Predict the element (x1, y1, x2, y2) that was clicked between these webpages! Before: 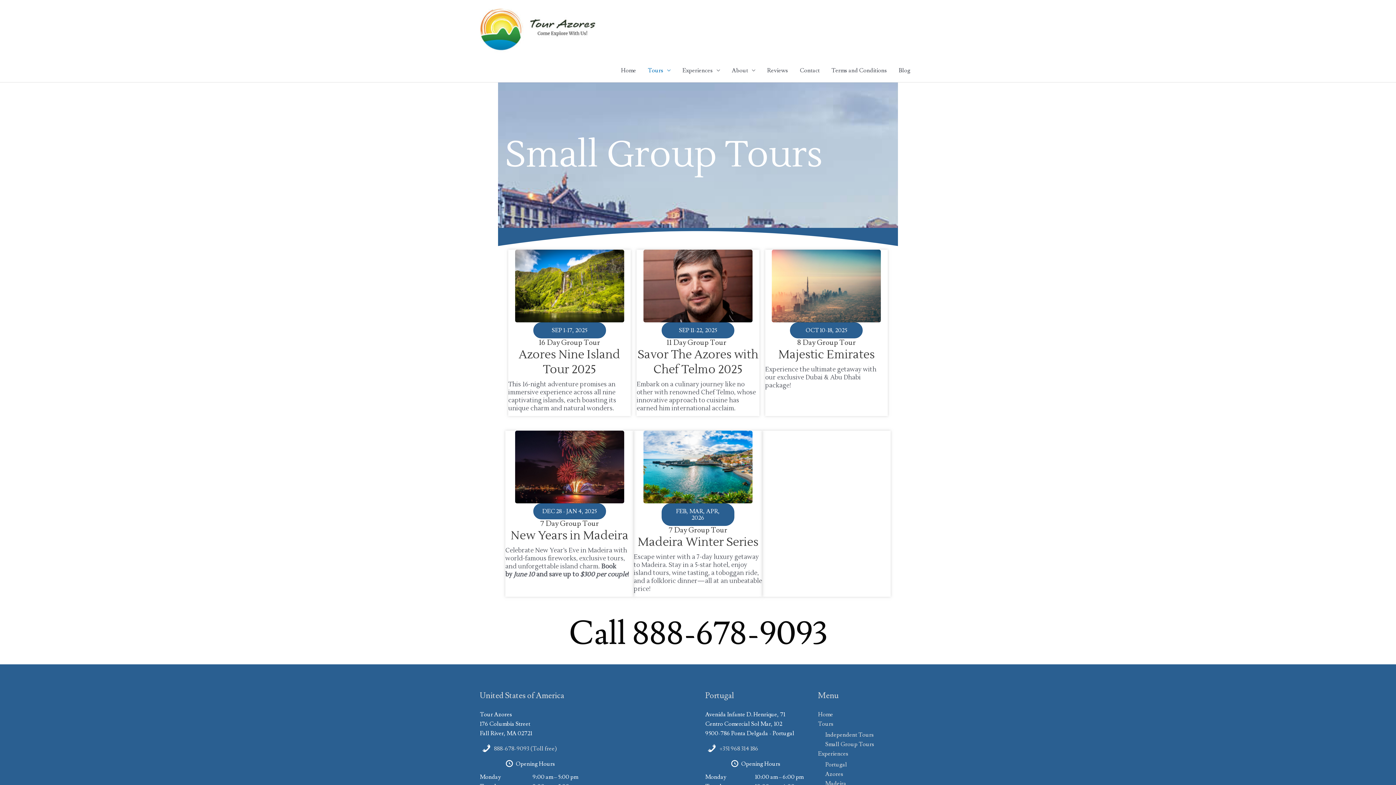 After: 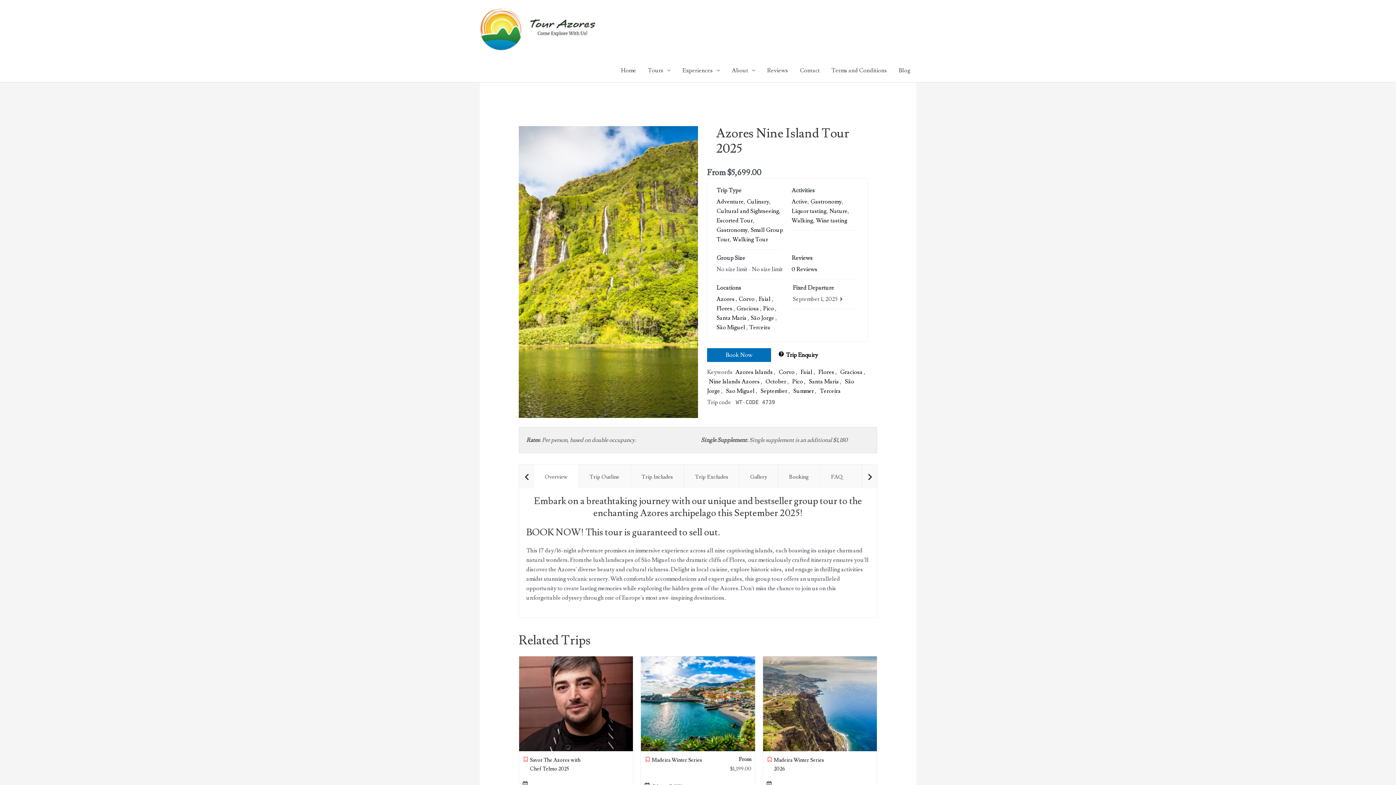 Action: bbox: (515, 281, 624, 288)